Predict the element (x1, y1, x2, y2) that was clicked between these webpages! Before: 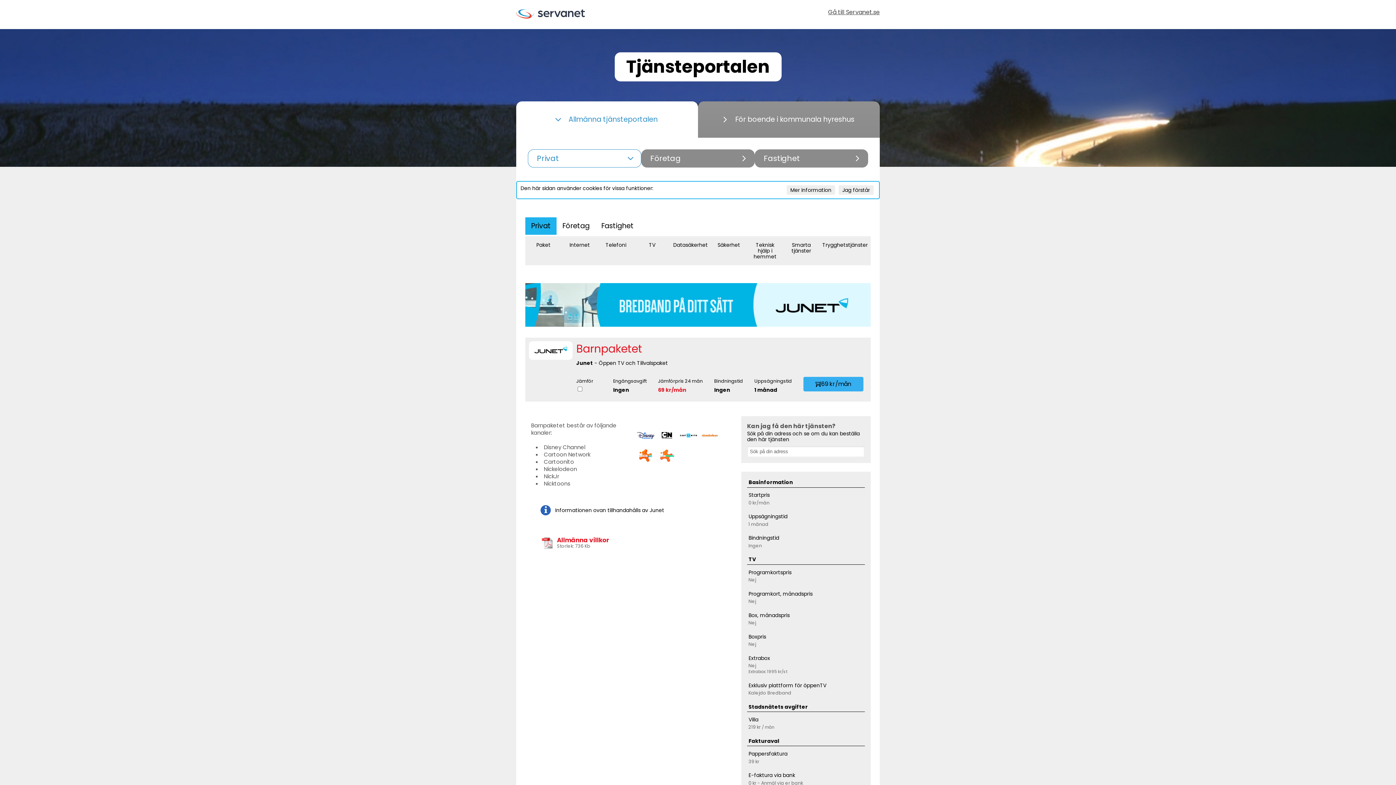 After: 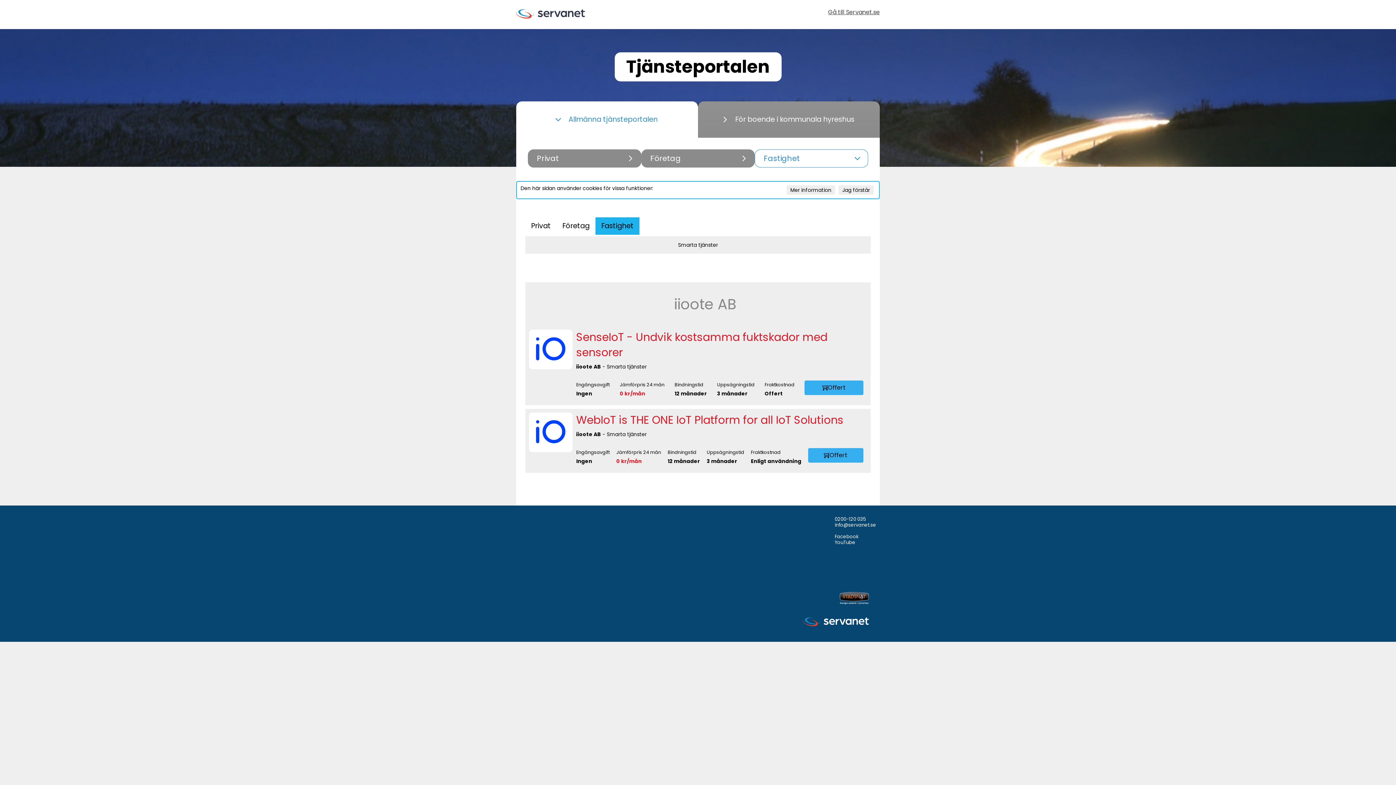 Action: bbox: (754, 149, 868, 167) label: Fastighet